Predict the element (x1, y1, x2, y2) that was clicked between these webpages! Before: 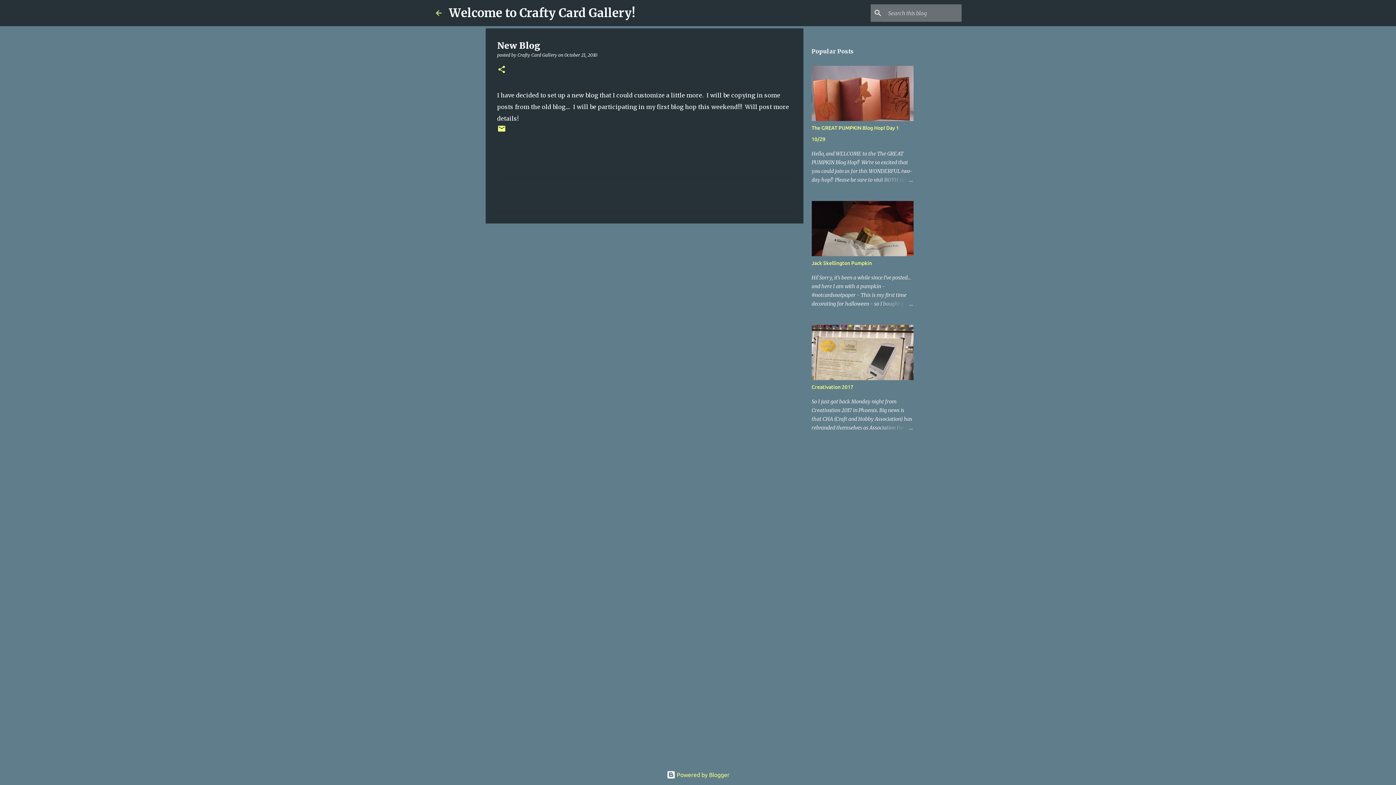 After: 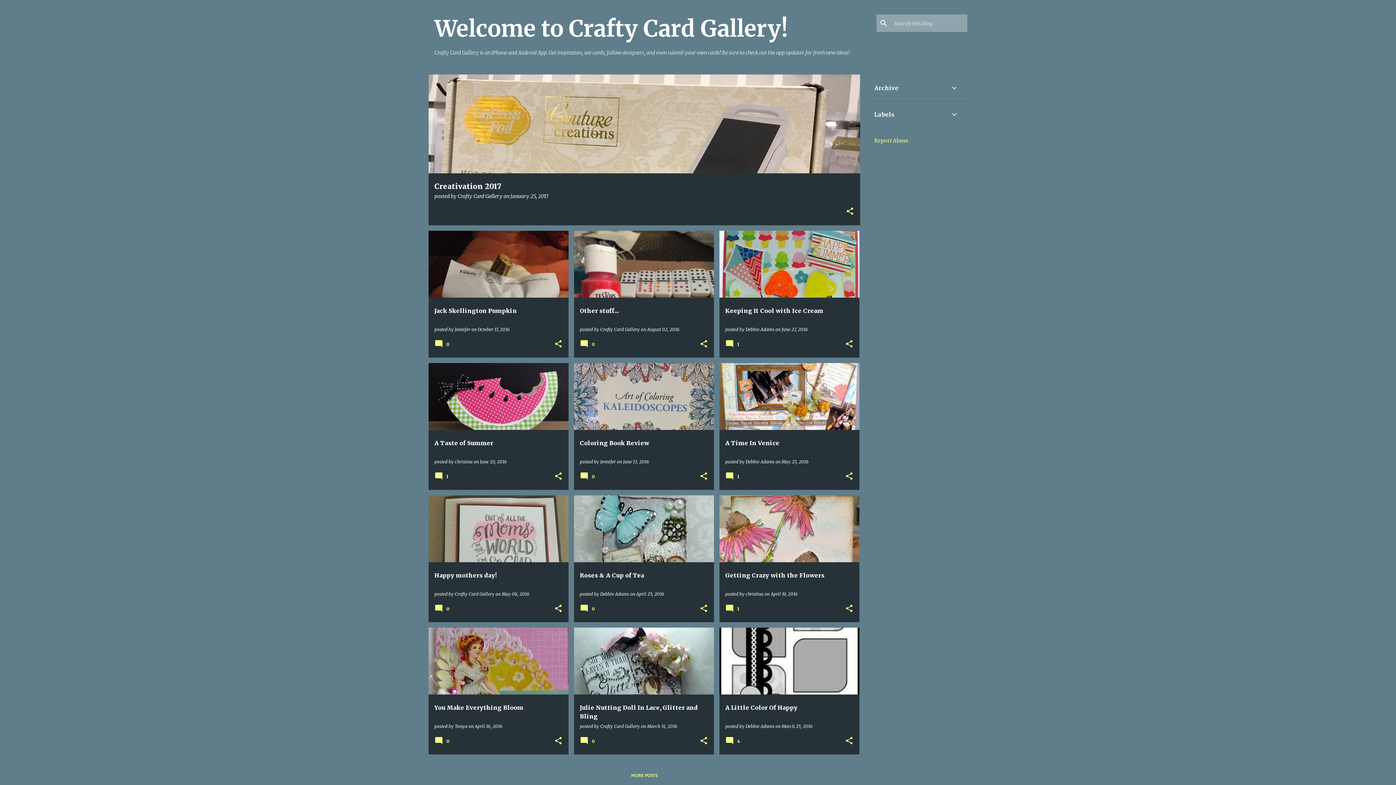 Action: label: Welcome to Crafty Card Gallery! bbox: (449, 5, 635, 20)